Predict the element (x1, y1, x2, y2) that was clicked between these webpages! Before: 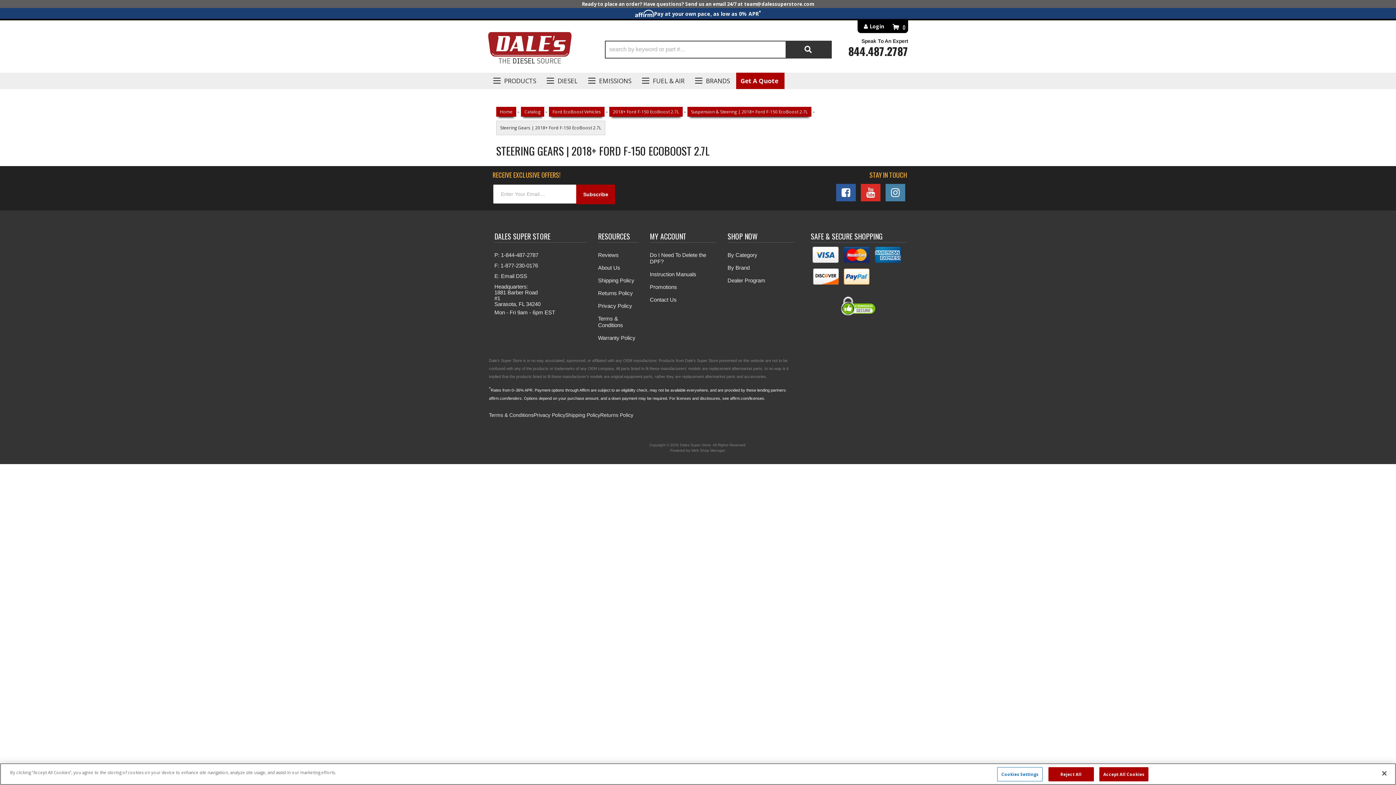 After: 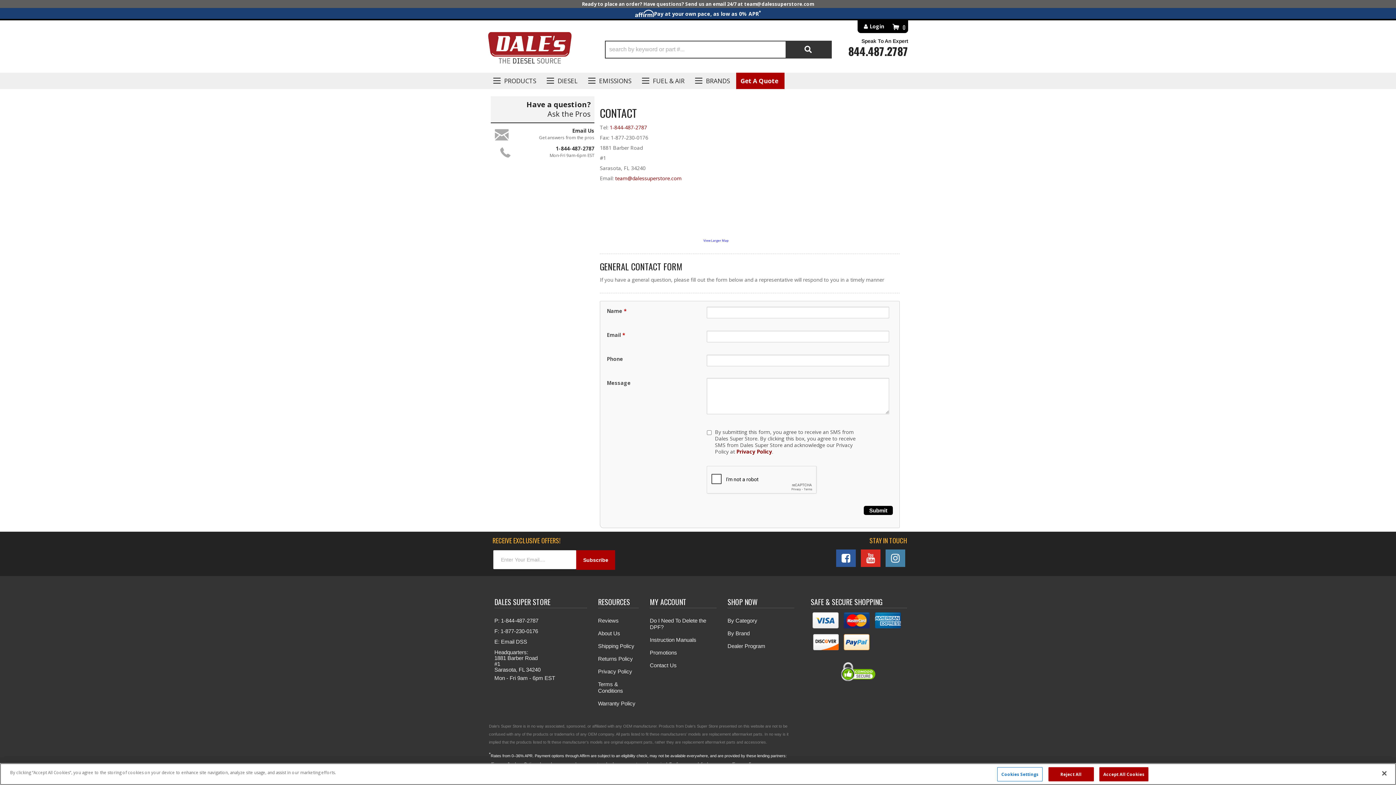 Action: label: Get A Quote bbox: (736, 72, 784, 89)